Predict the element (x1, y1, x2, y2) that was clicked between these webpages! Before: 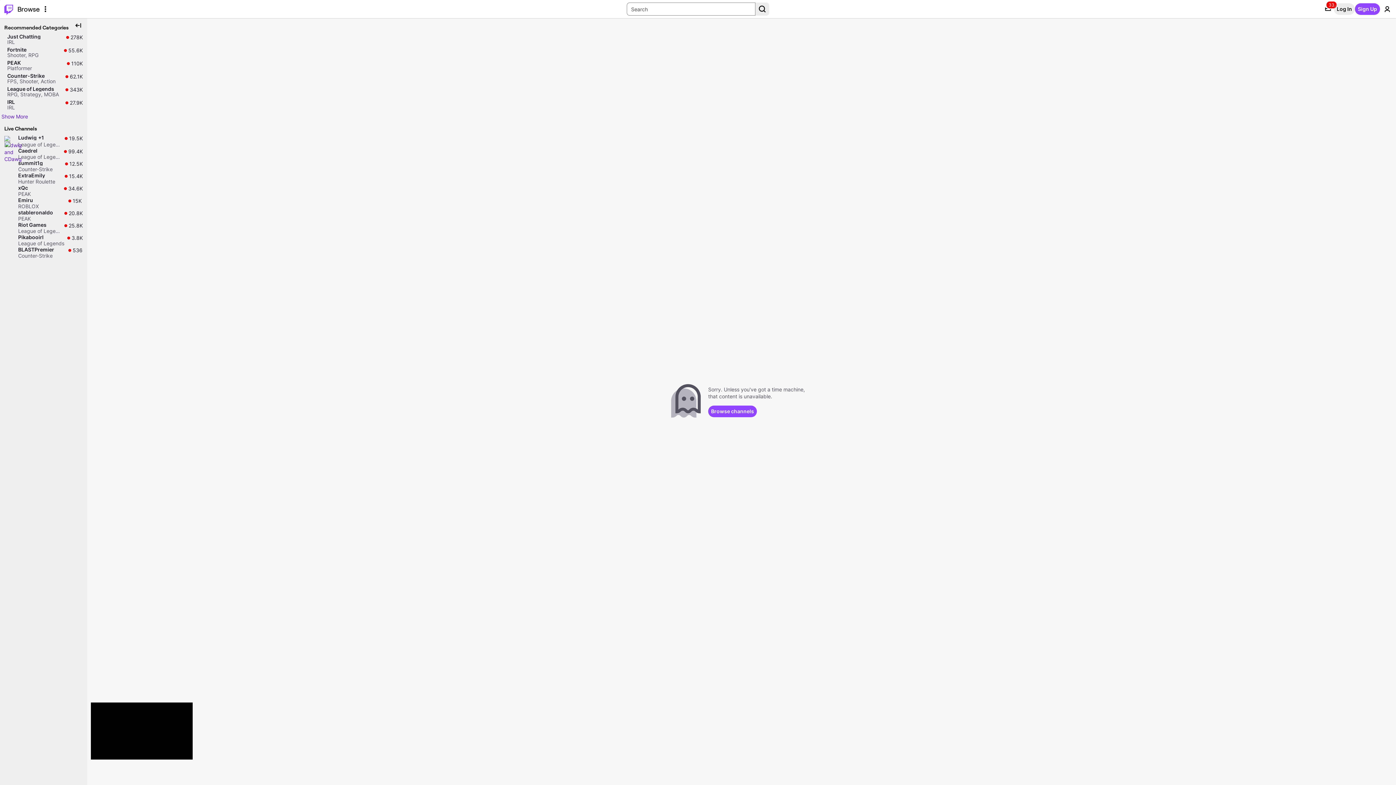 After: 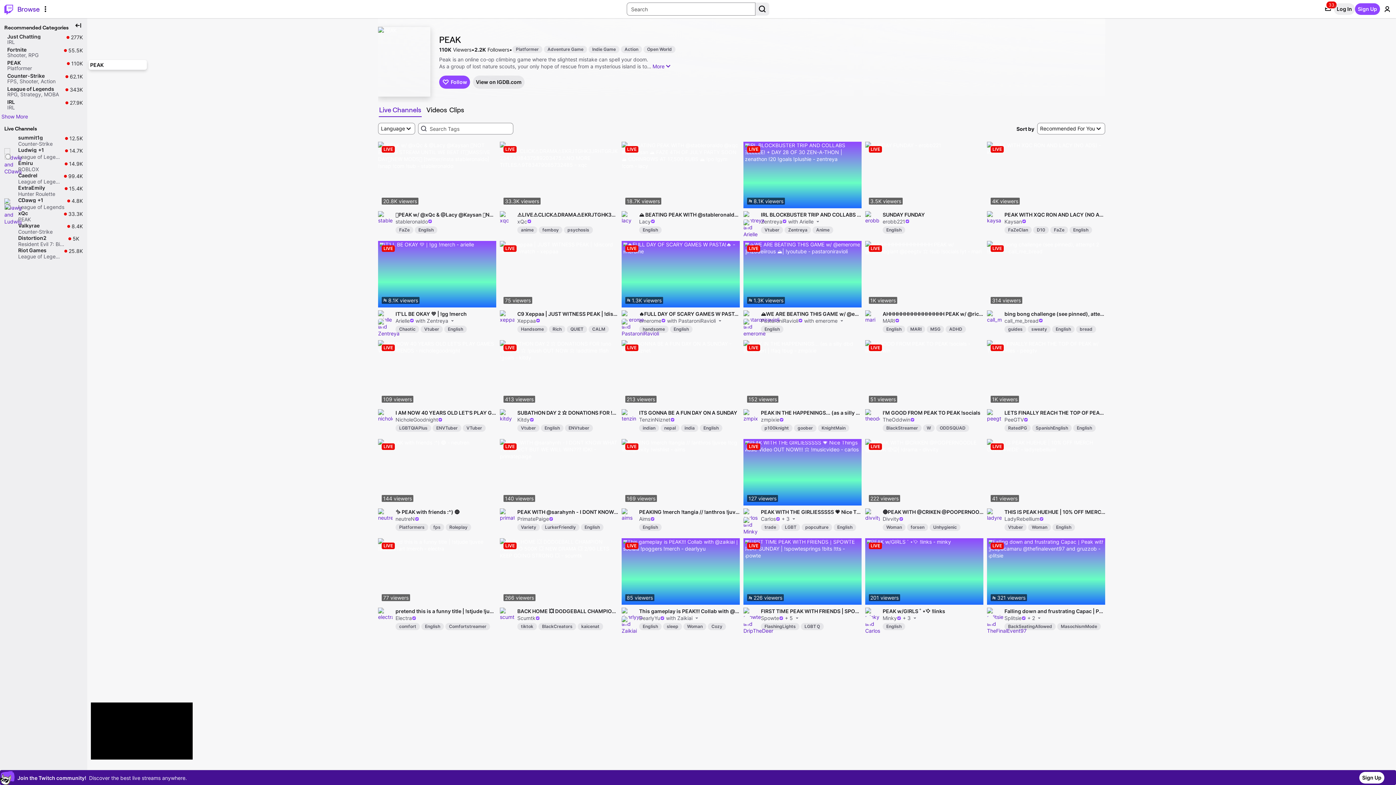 Action: label: PEAK

Platformer

110K

110K live viewers bbox: (1, 60, 85, 73)